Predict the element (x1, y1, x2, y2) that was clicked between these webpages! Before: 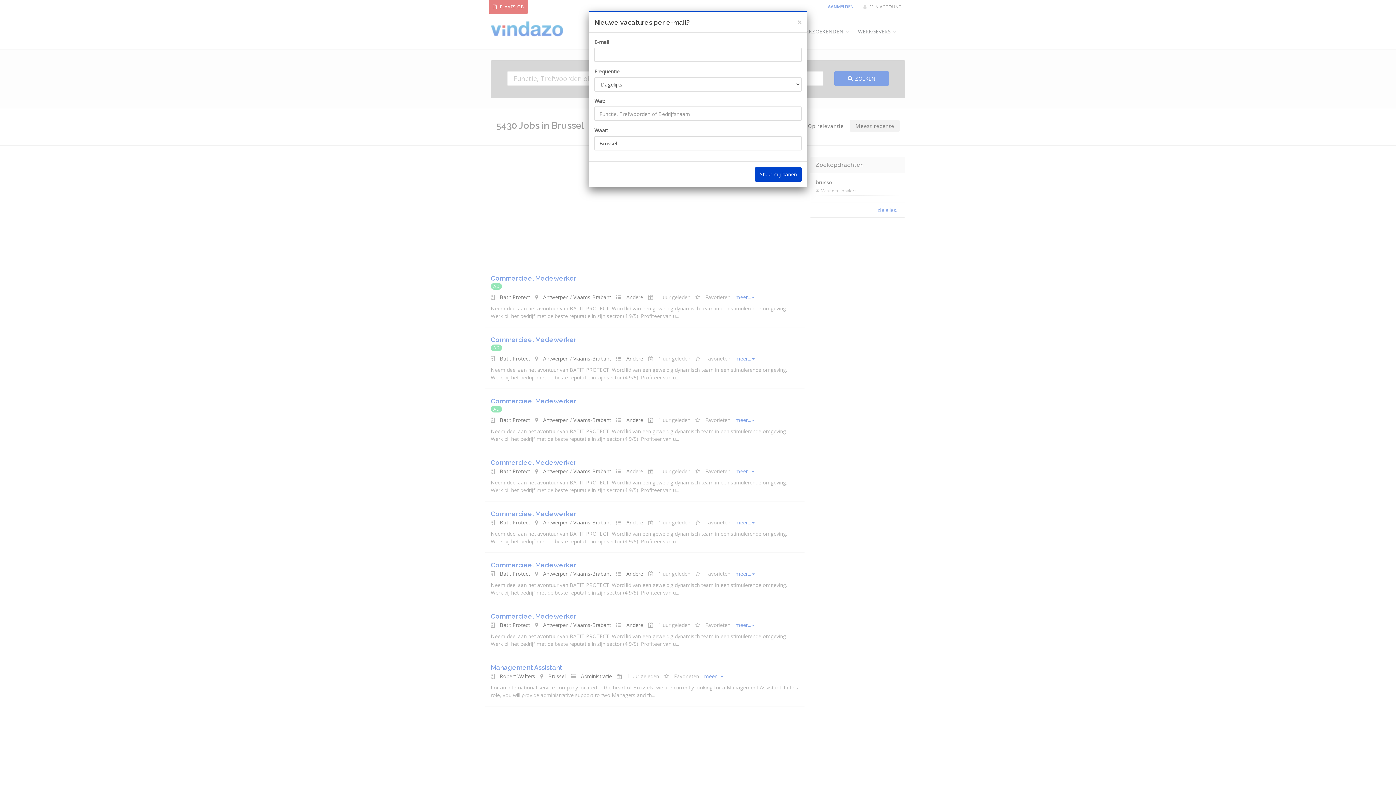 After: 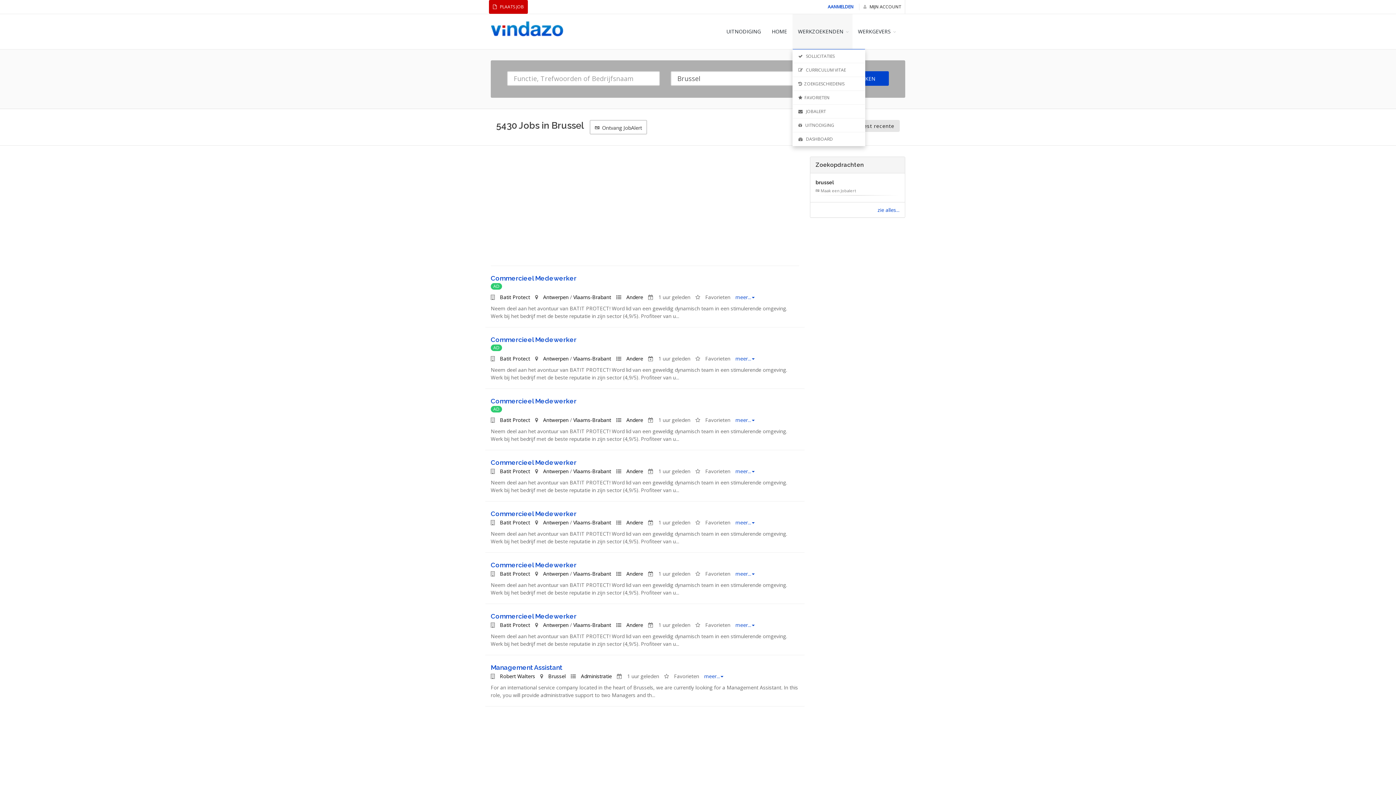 Action: bbox: (797, 18, 801, 26) label: Close